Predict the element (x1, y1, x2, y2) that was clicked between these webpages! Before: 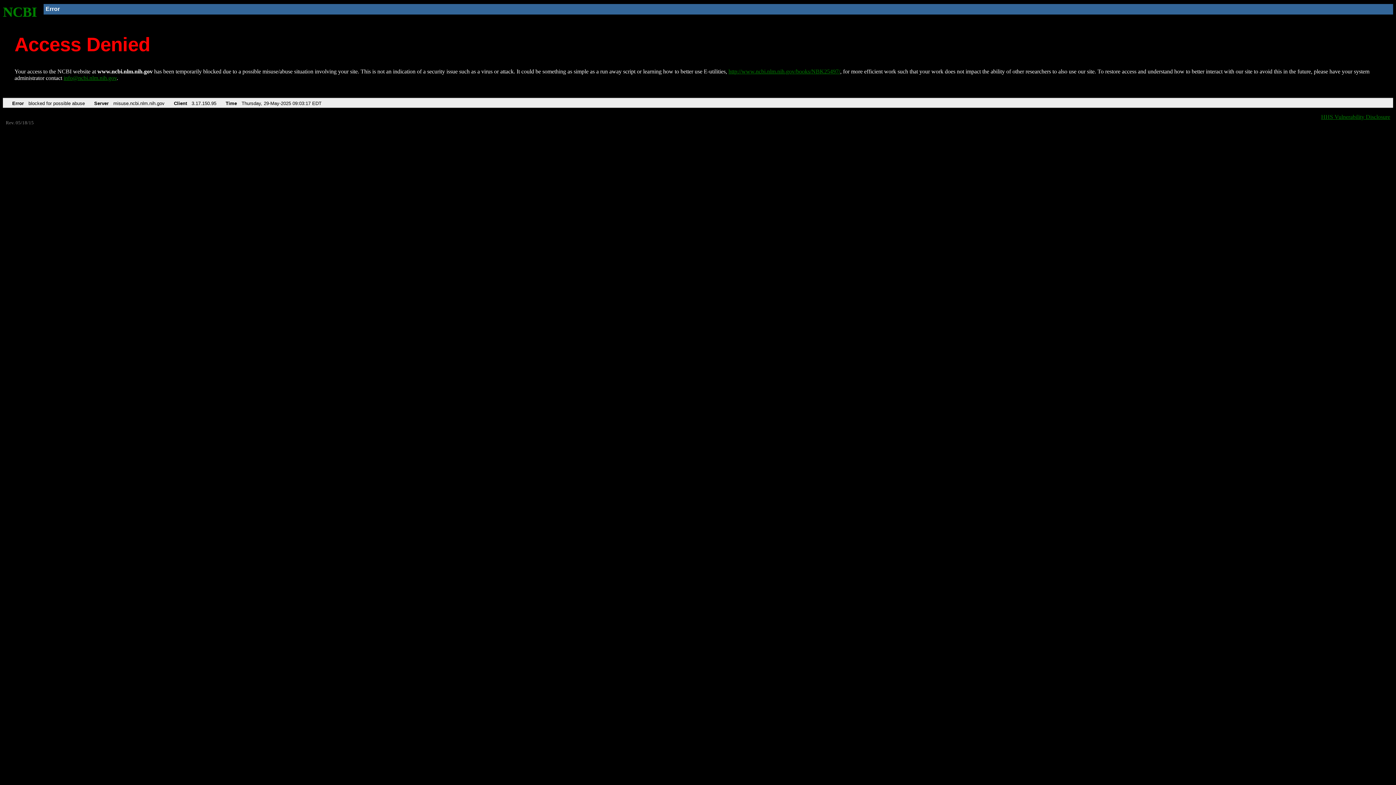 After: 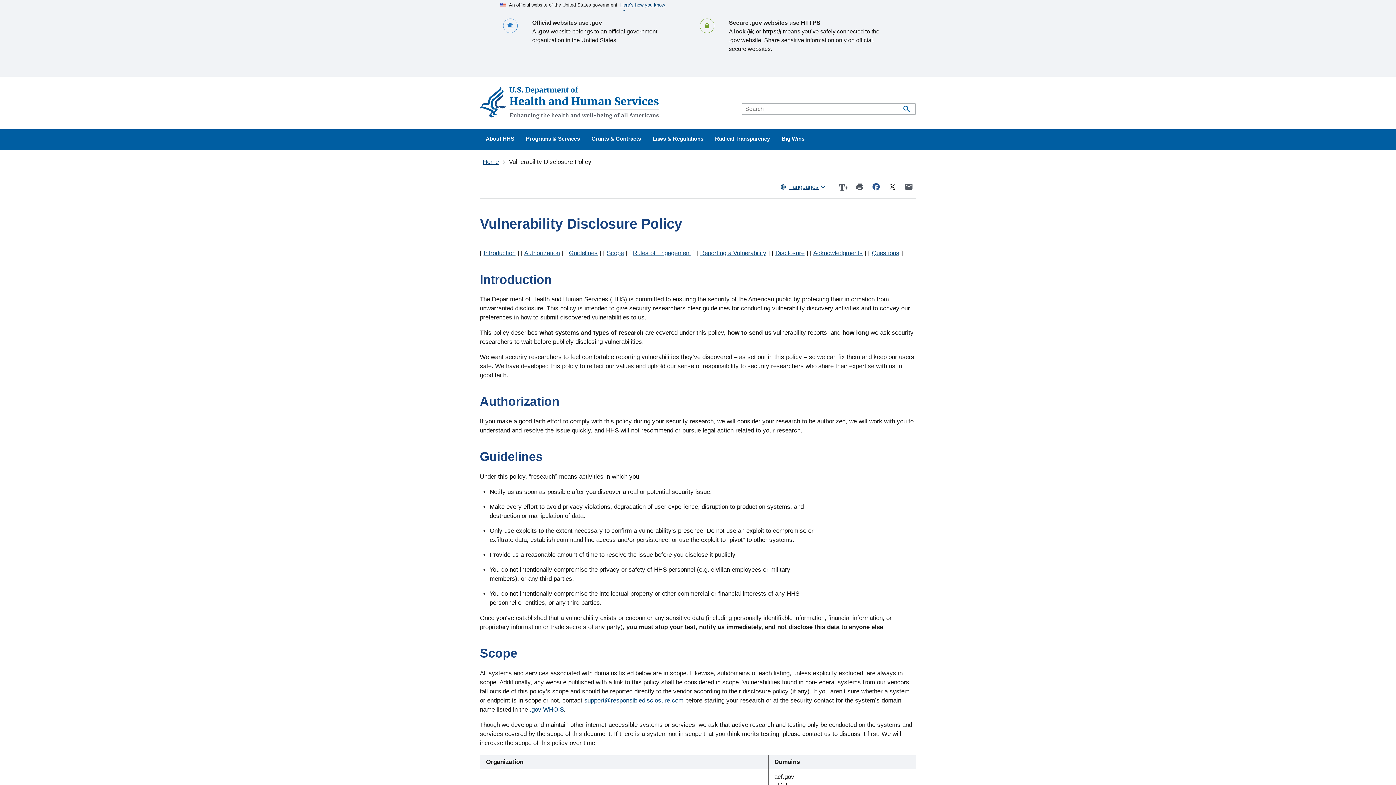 Action: label: HHS Vulnerability Disclosure bbox: (1321, 113, 1390, 119)